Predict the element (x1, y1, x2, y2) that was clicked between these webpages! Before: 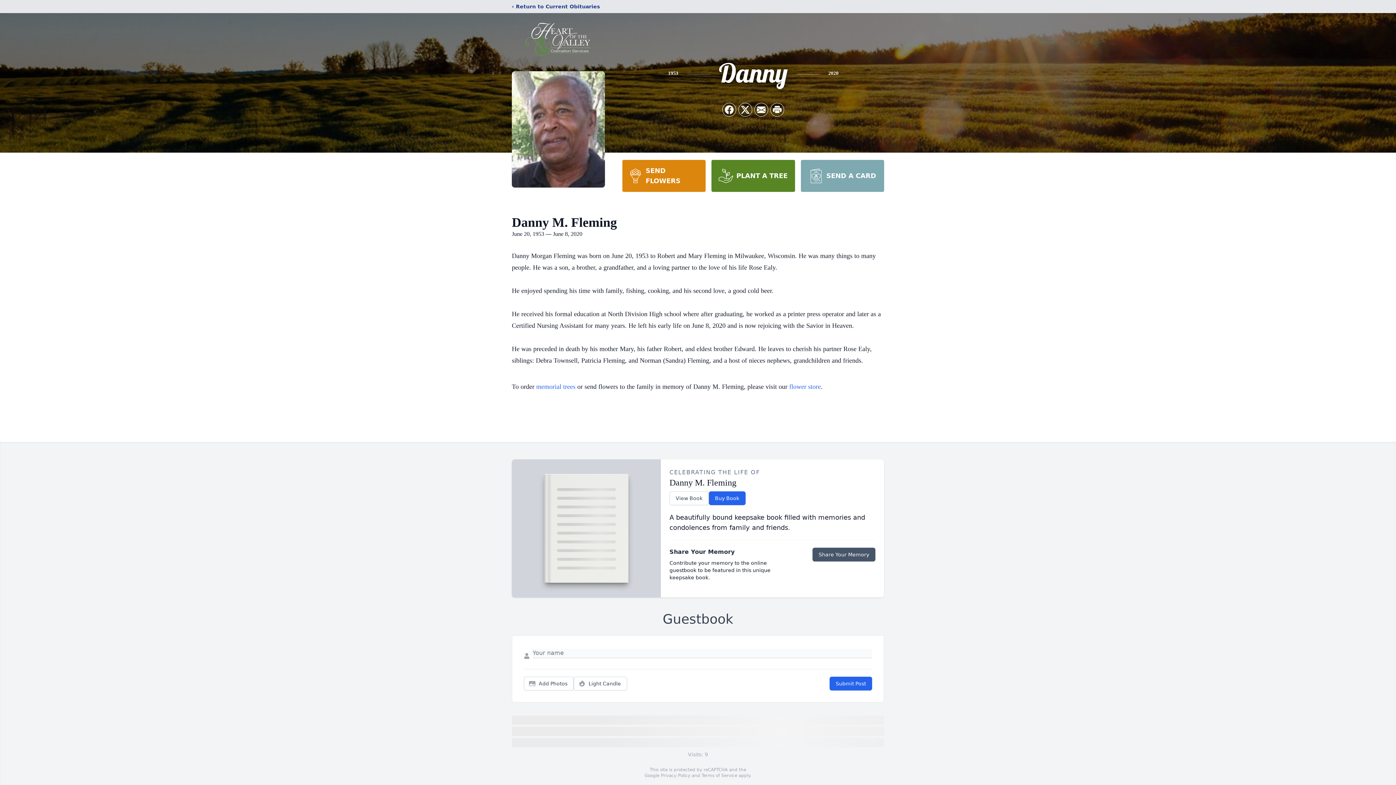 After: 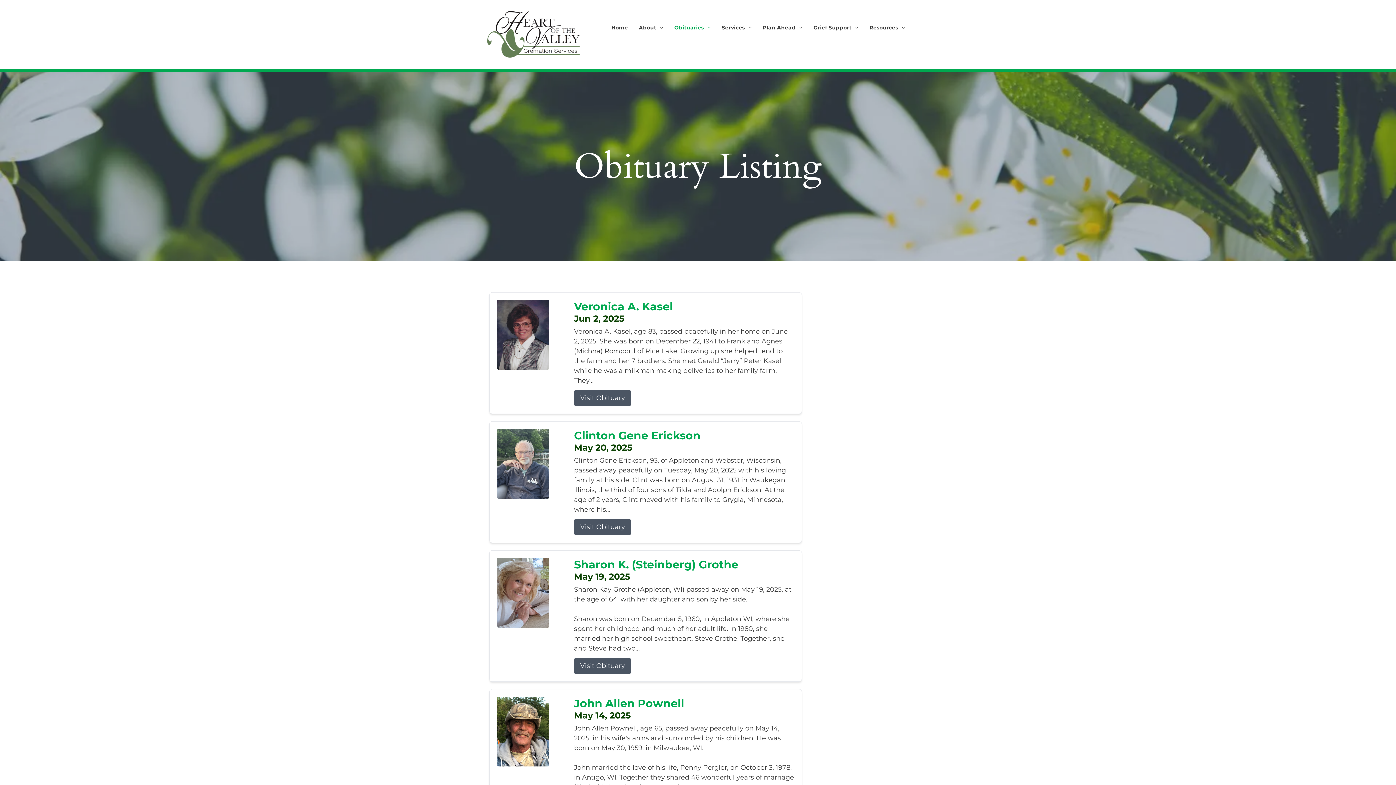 Action: bbox: (512, 2, 600, 10) label: ‹ Return to Current Obituaries